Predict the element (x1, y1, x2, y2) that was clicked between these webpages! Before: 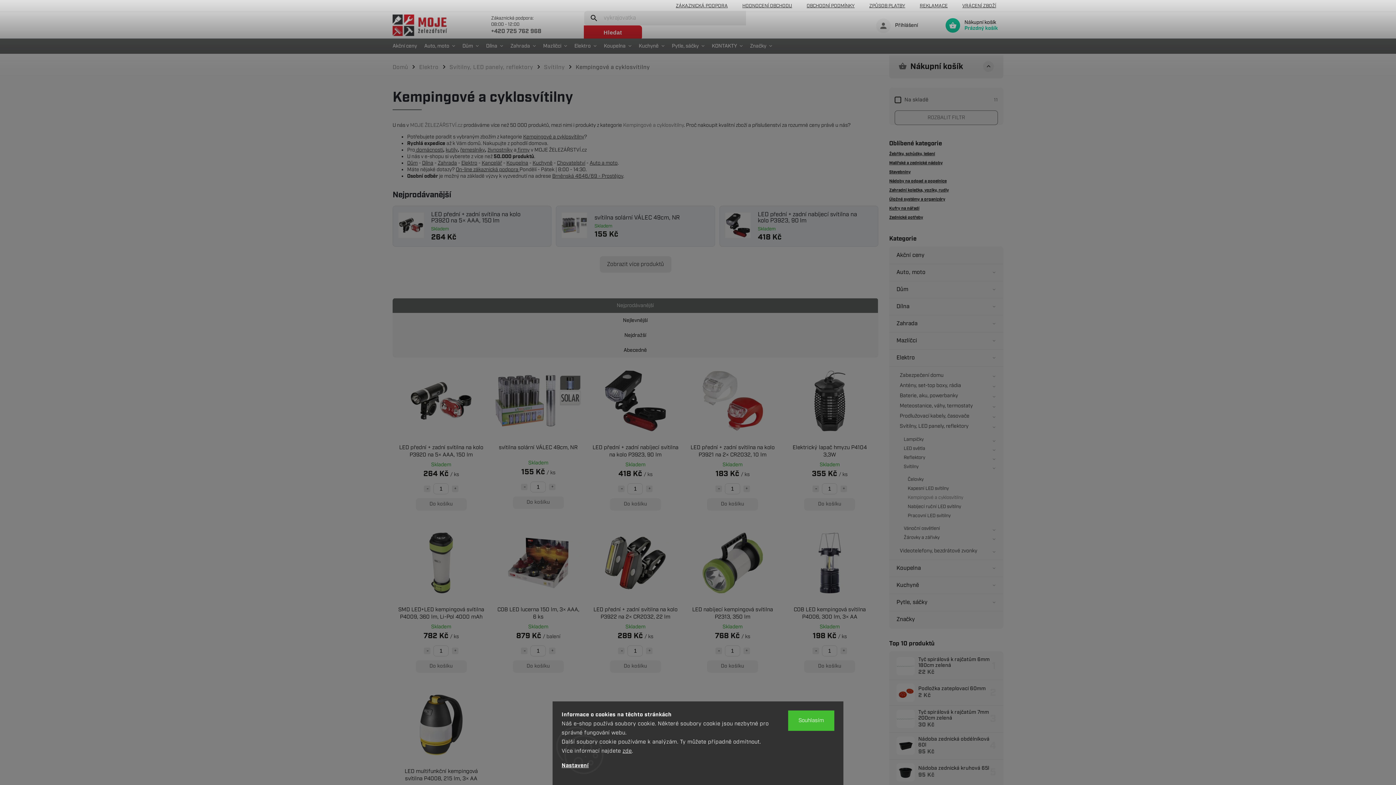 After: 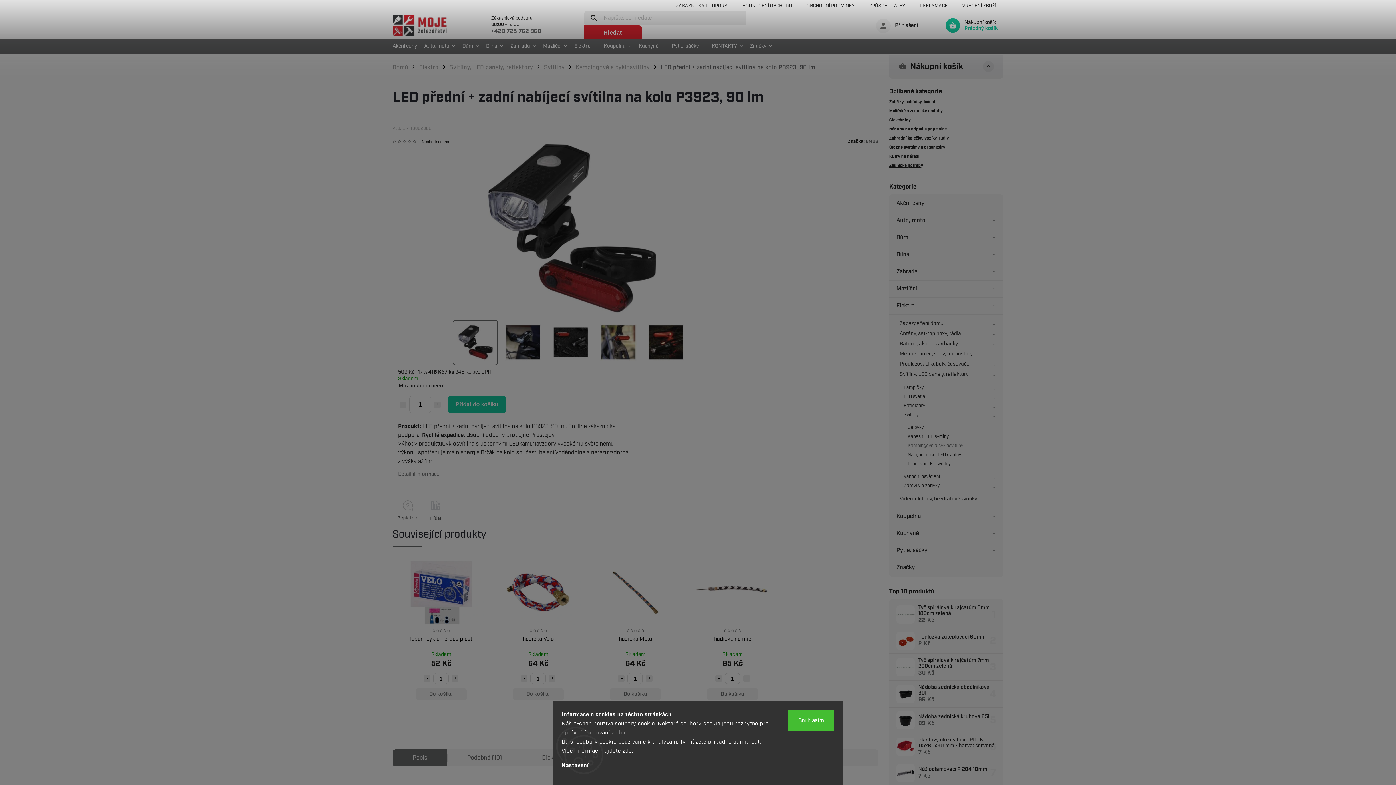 Action: bbox: (592, 368, 678, 435)